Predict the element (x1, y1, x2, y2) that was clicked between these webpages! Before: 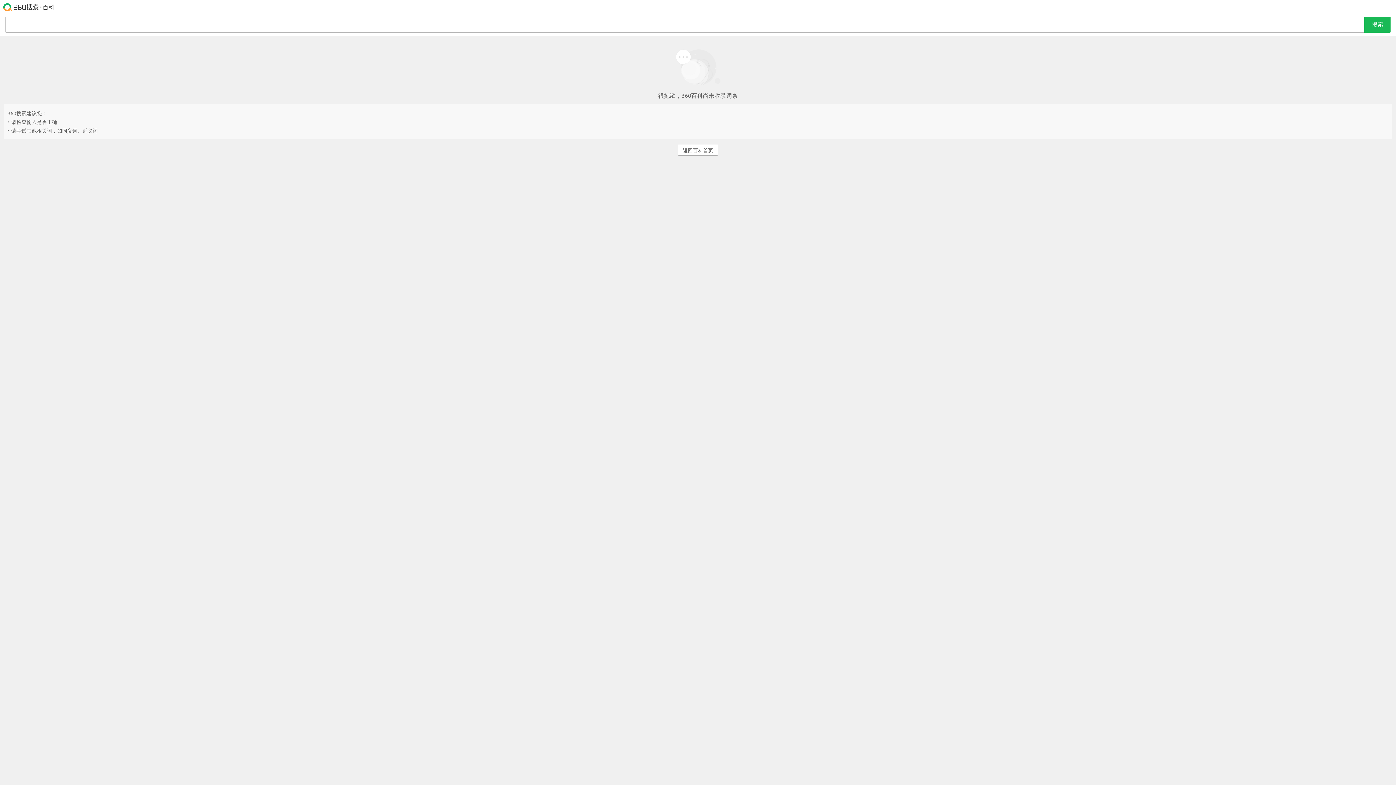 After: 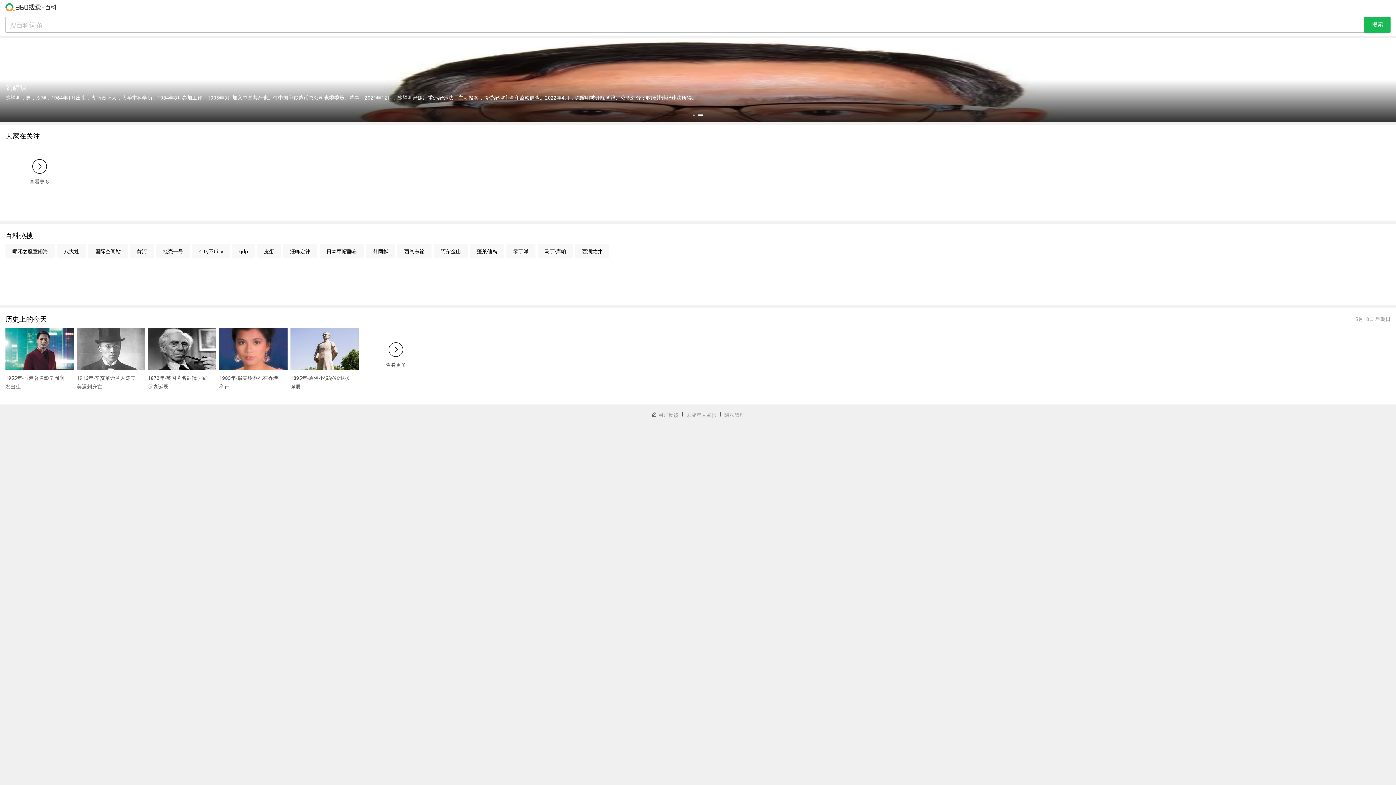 Action: bbox: (678, 144, 718, 155) label: 返回百科首页